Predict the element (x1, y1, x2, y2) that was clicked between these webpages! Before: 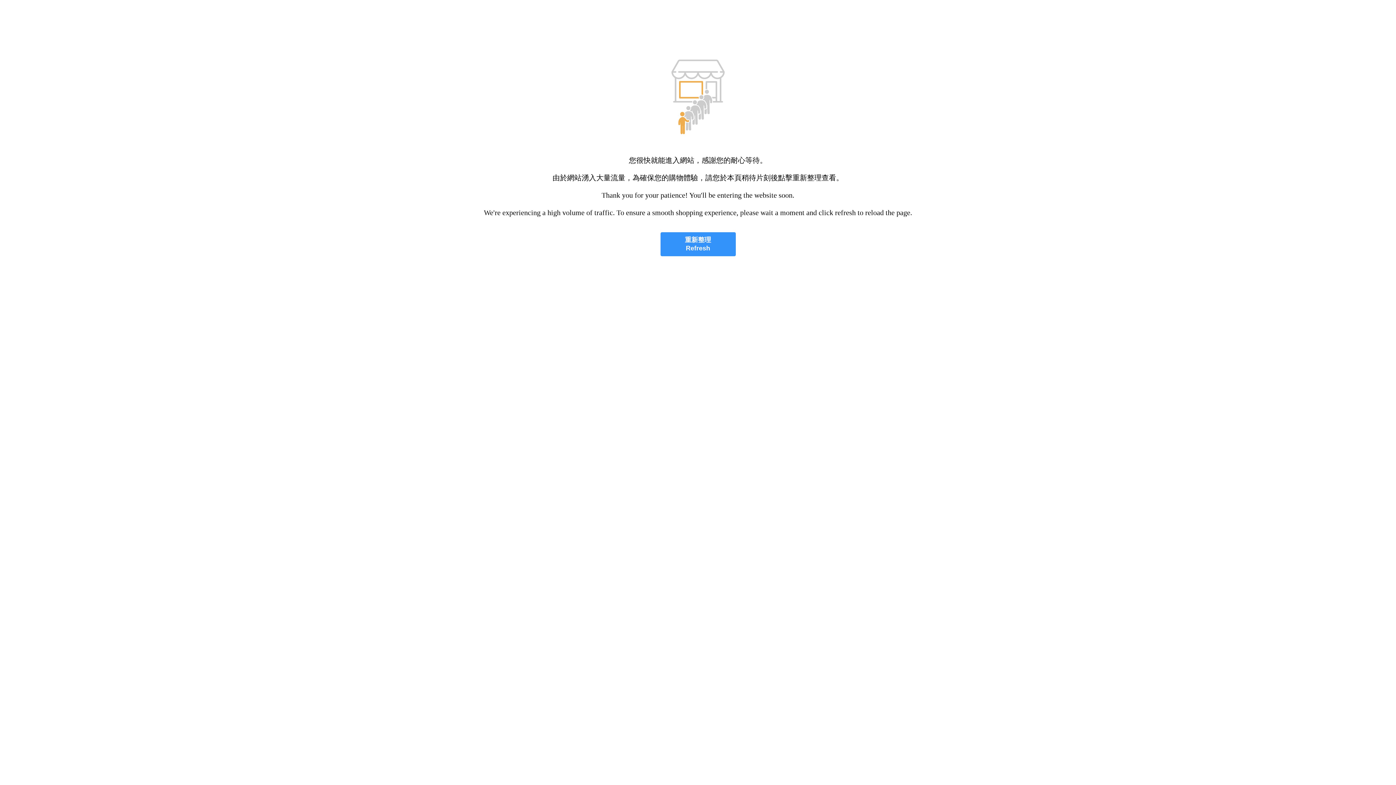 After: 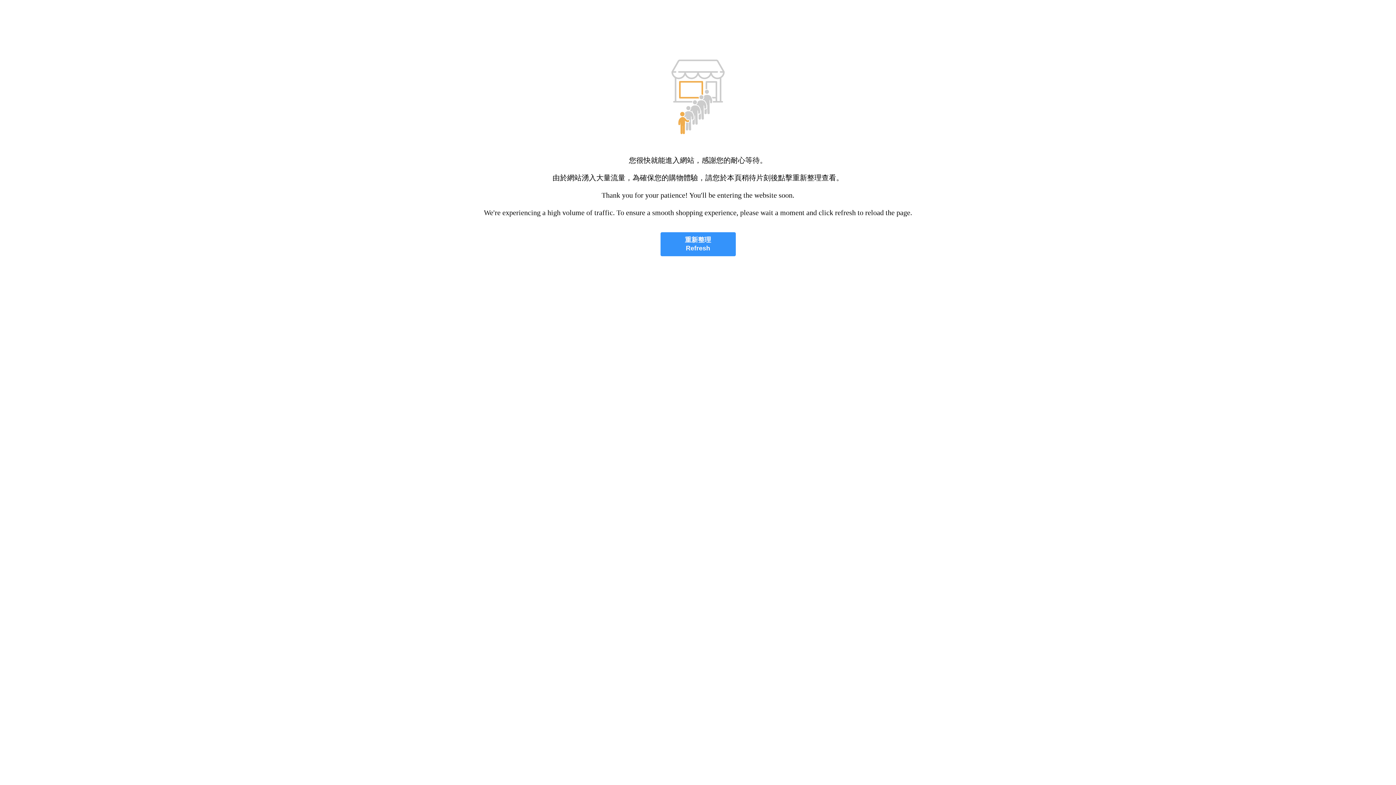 Action: bbox: (660, 232, 735, 256) label: 重新整理
Refresh